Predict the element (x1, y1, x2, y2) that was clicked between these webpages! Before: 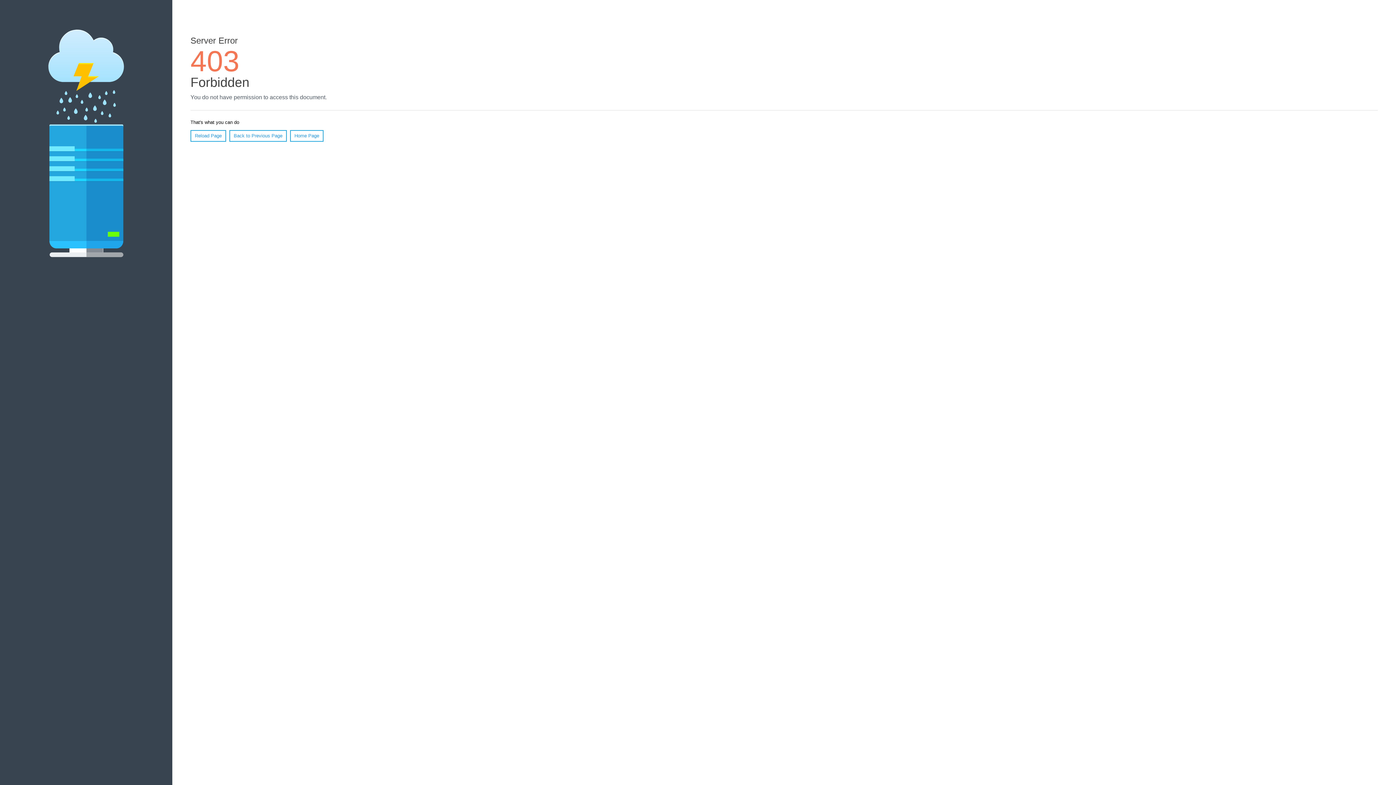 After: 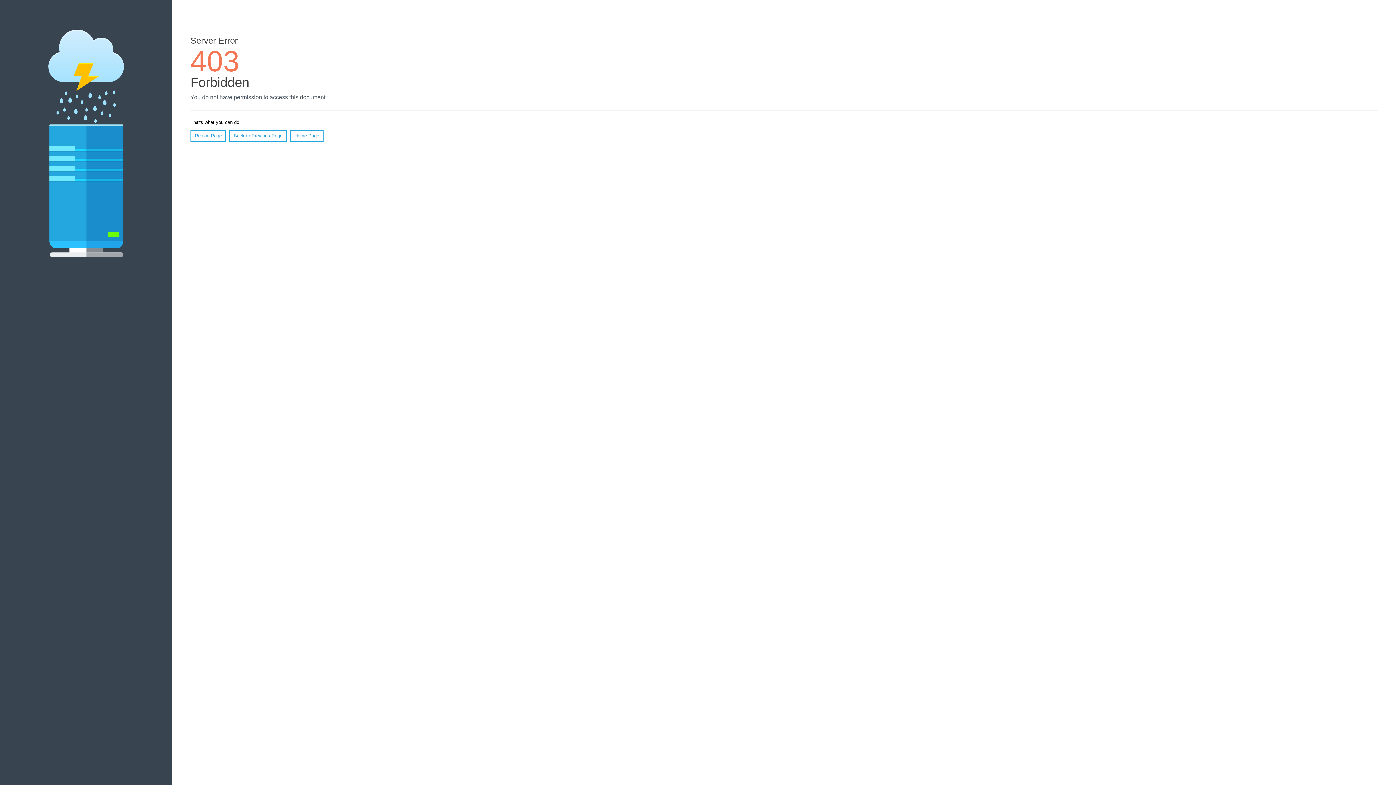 Action: bbox: (190, 130, 226, 141) label: Reload Page